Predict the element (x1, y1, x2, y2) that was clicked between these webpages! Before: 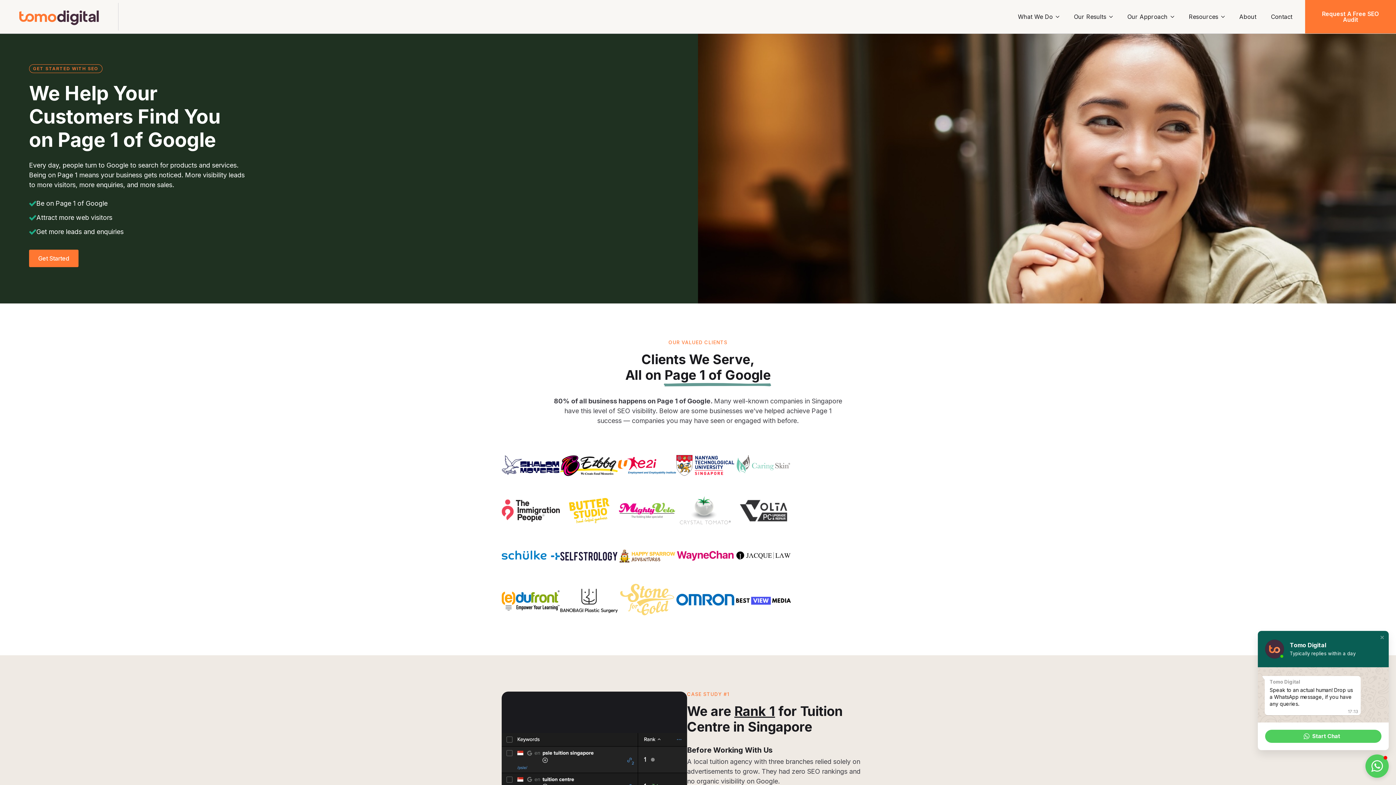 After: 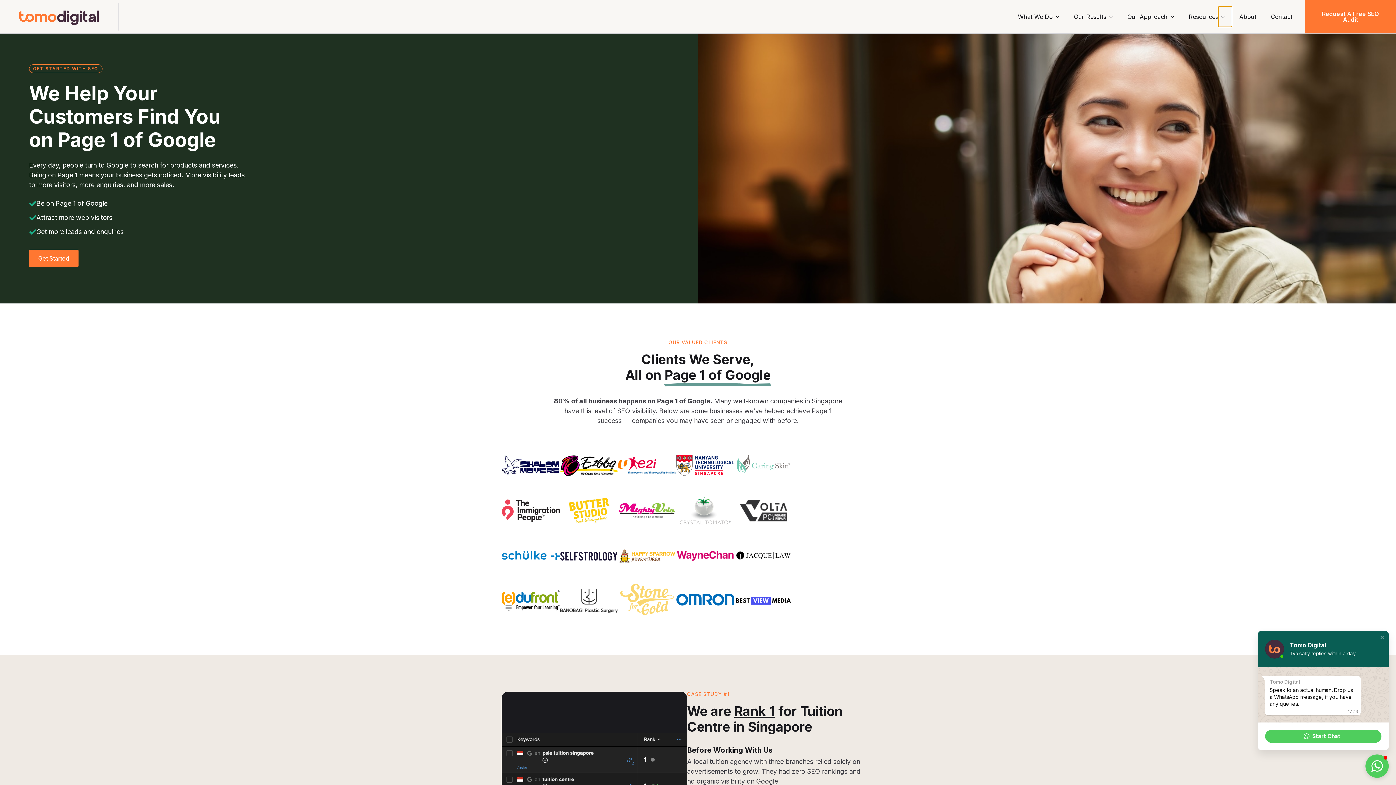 Action: bbox: (1218, 6, 1232, 26) label: Resources Submenu